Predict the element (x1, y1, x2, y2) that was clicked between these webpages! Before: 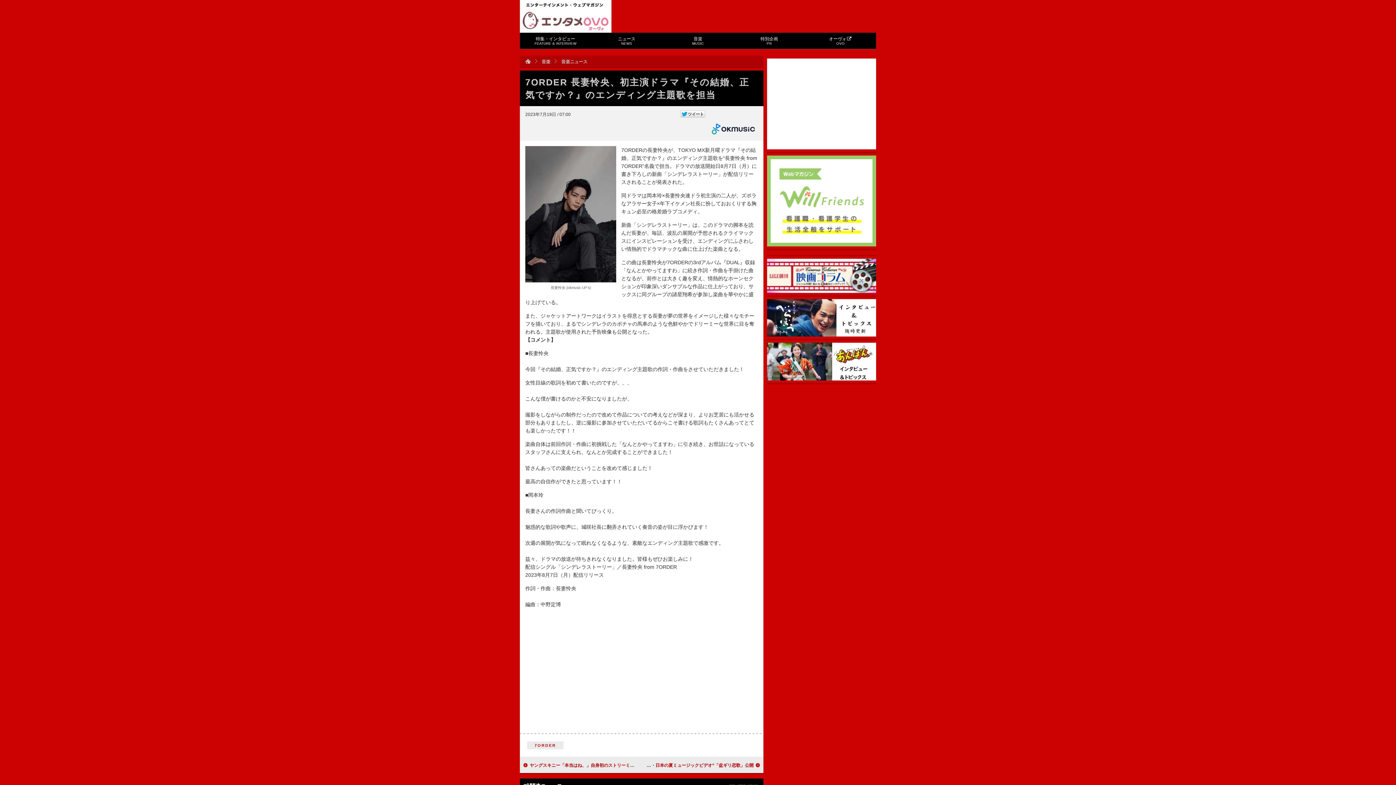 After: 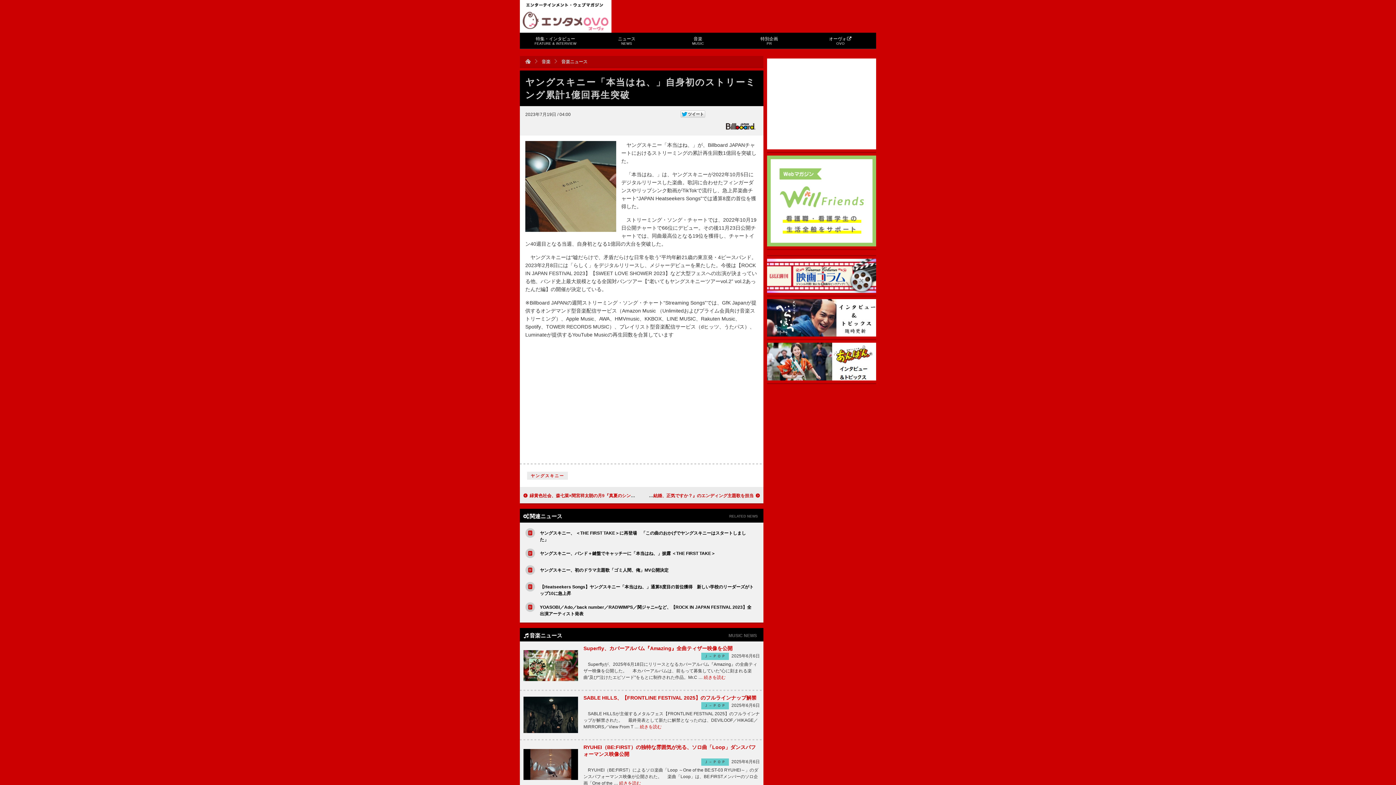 Action: label: ヤングスキニー「本当はね、」自身初のストリーミング累計1億回再生突破 bbox: (523, 763, 676, 768)